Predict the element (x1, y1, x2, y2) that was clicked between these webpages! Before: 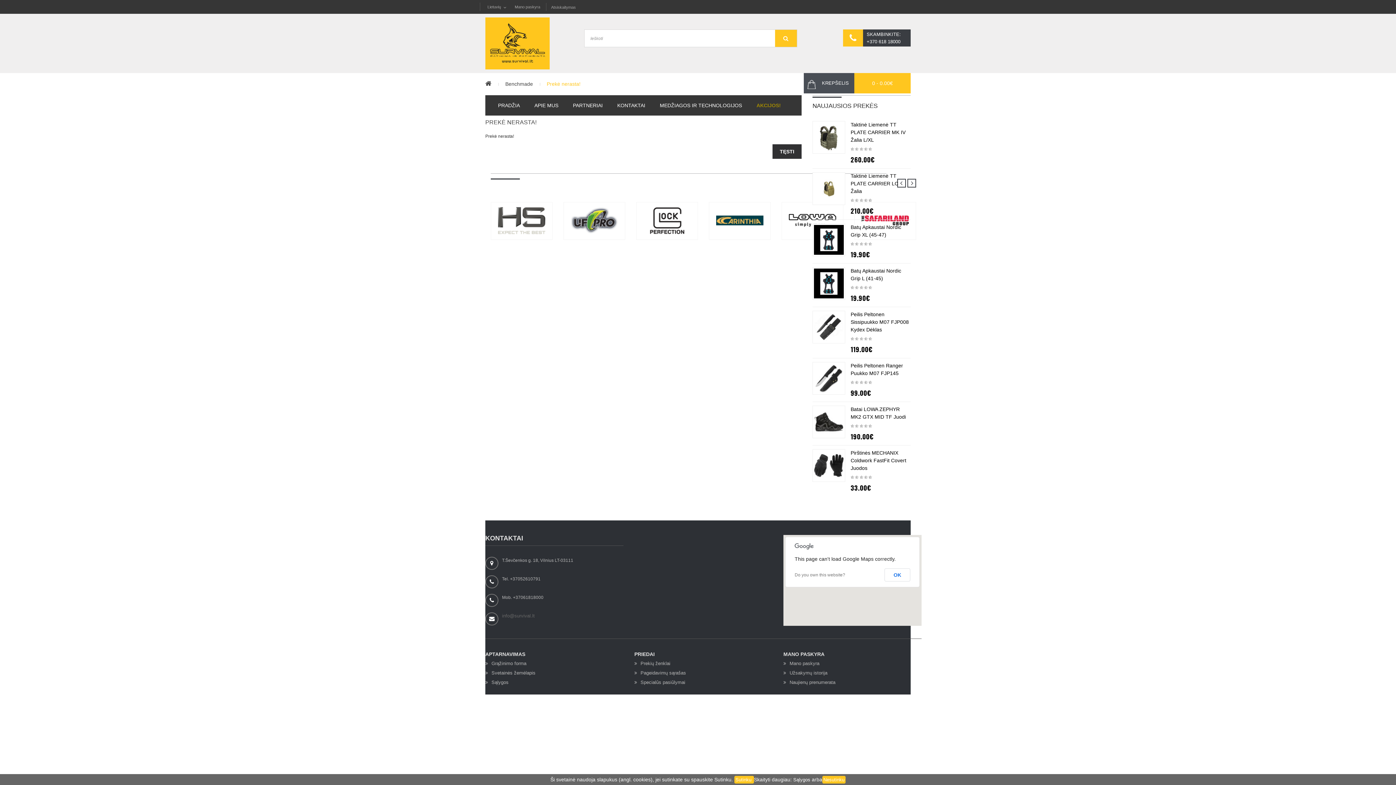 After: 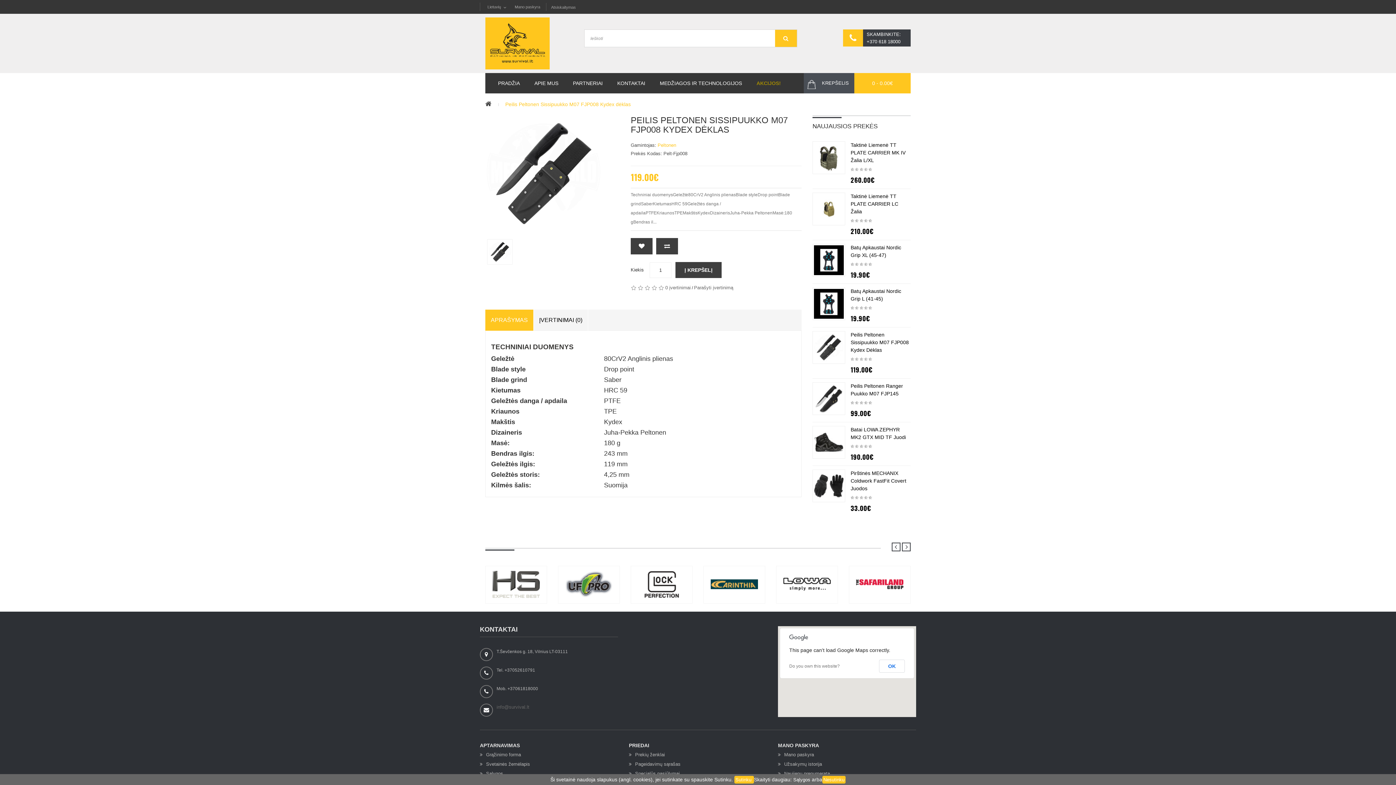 Action: label: Peilis Peltonen Sissipuukko M07 FJP008 Kydex Dėklas bbox: (850, 311, 909, 332)